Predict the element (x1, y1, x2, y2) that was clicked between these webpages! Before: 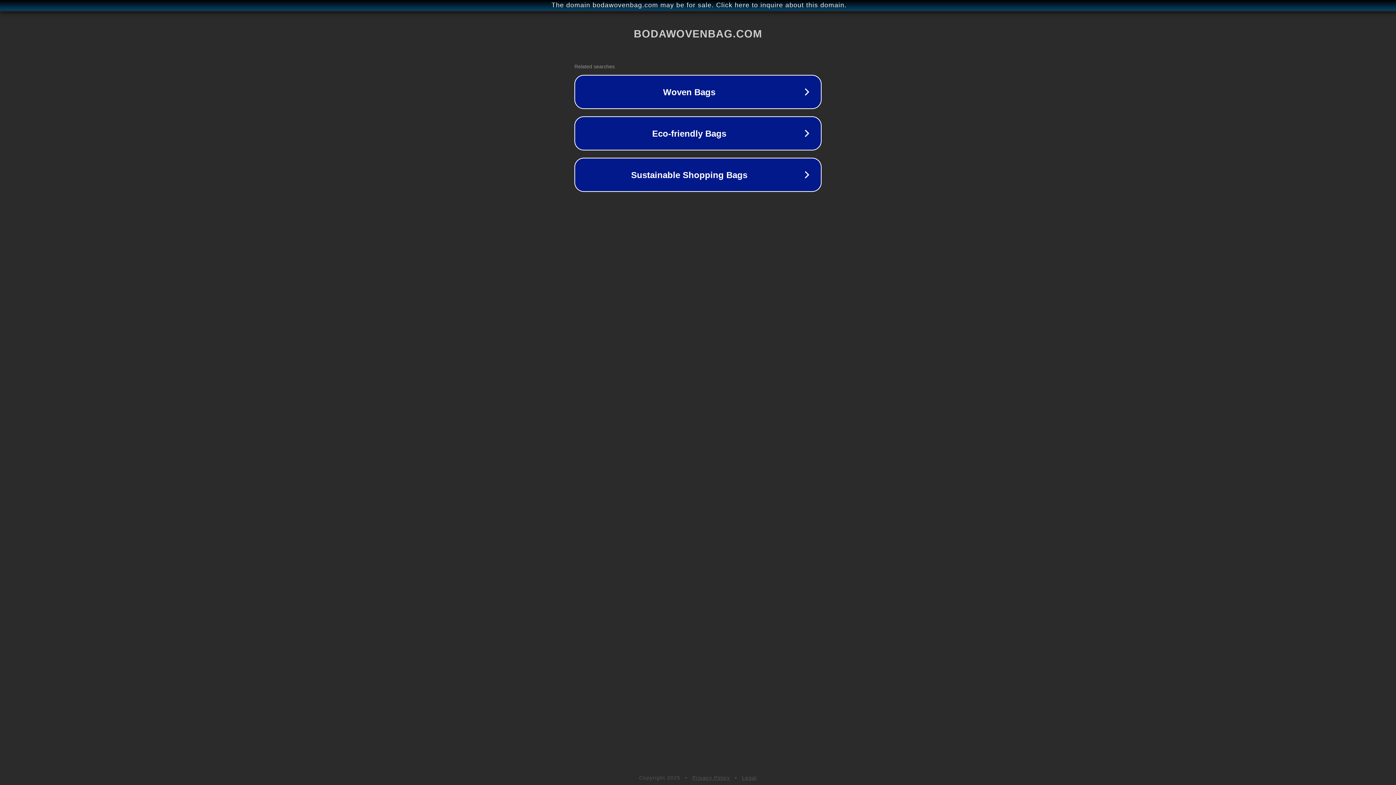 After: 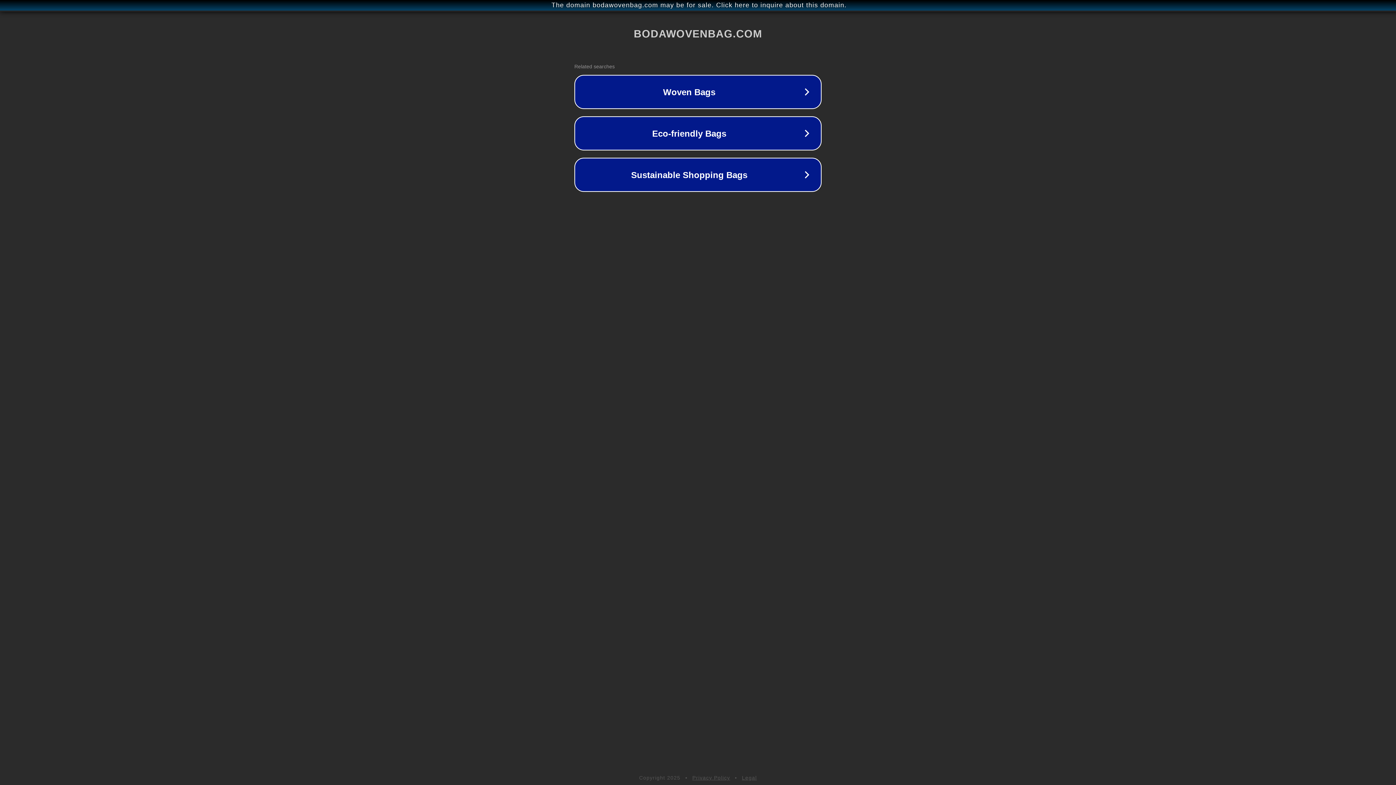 Action: bbox: (692, 775, 730, 781) label: Privacy Policy